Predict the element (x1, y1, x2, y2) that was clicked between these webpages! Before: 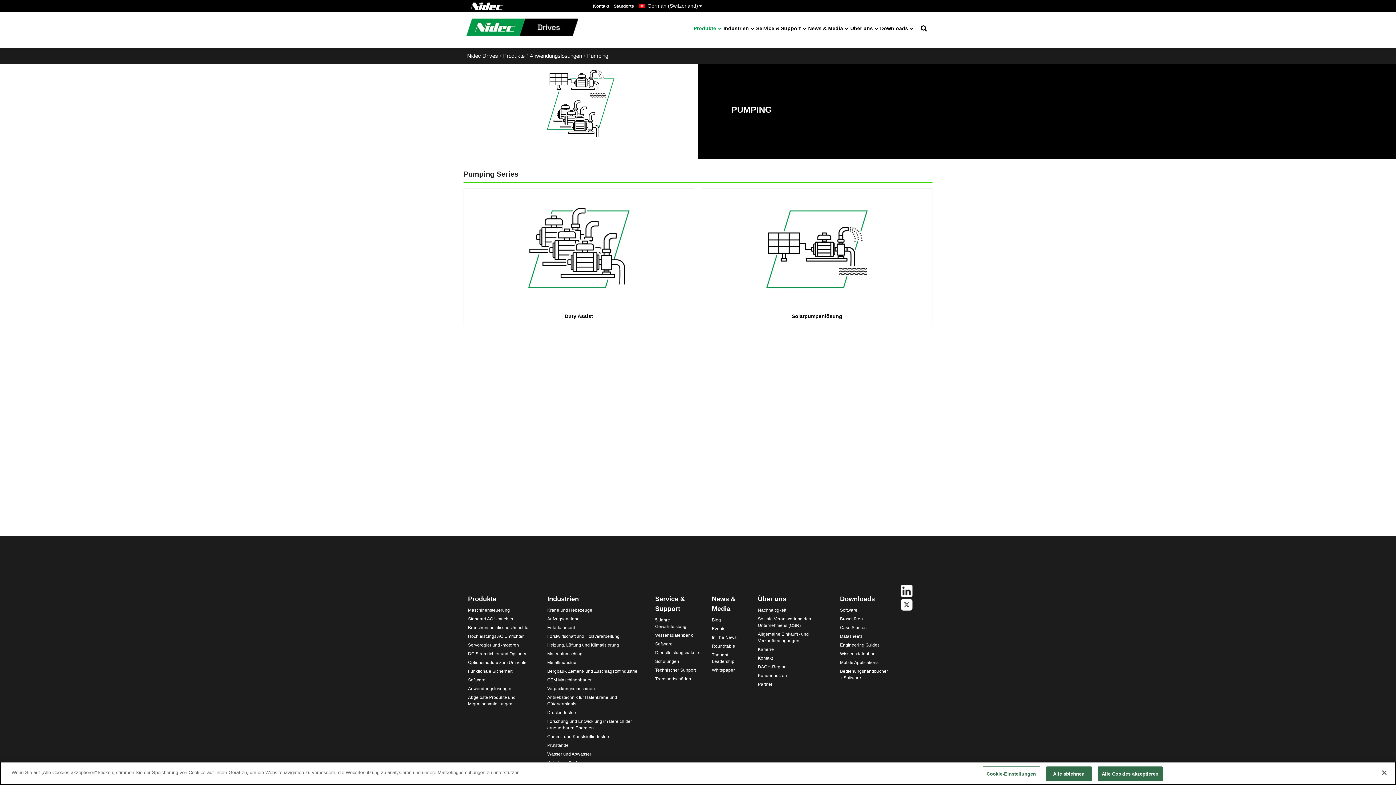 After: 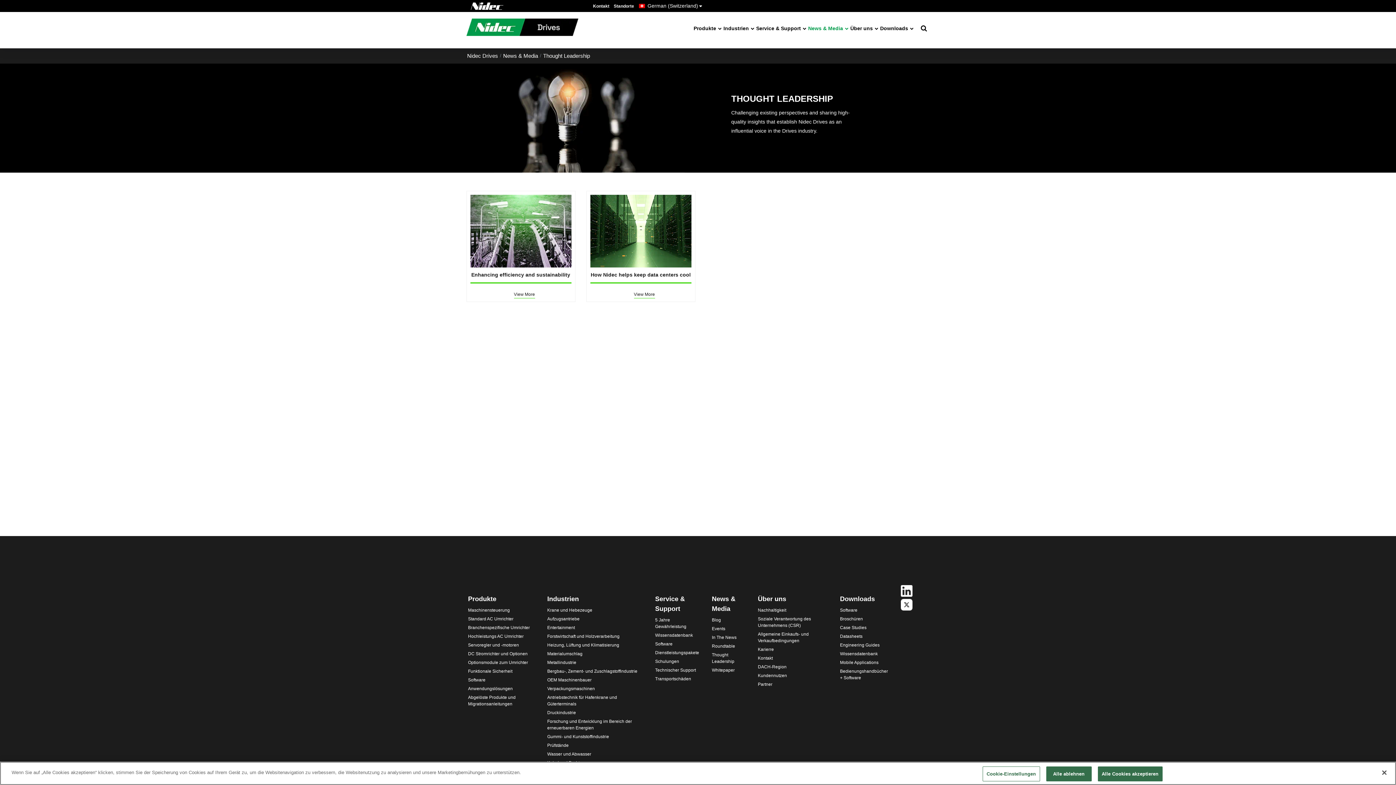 Action: label: Thought Leadership bbox: (712, 650, 747, 666)